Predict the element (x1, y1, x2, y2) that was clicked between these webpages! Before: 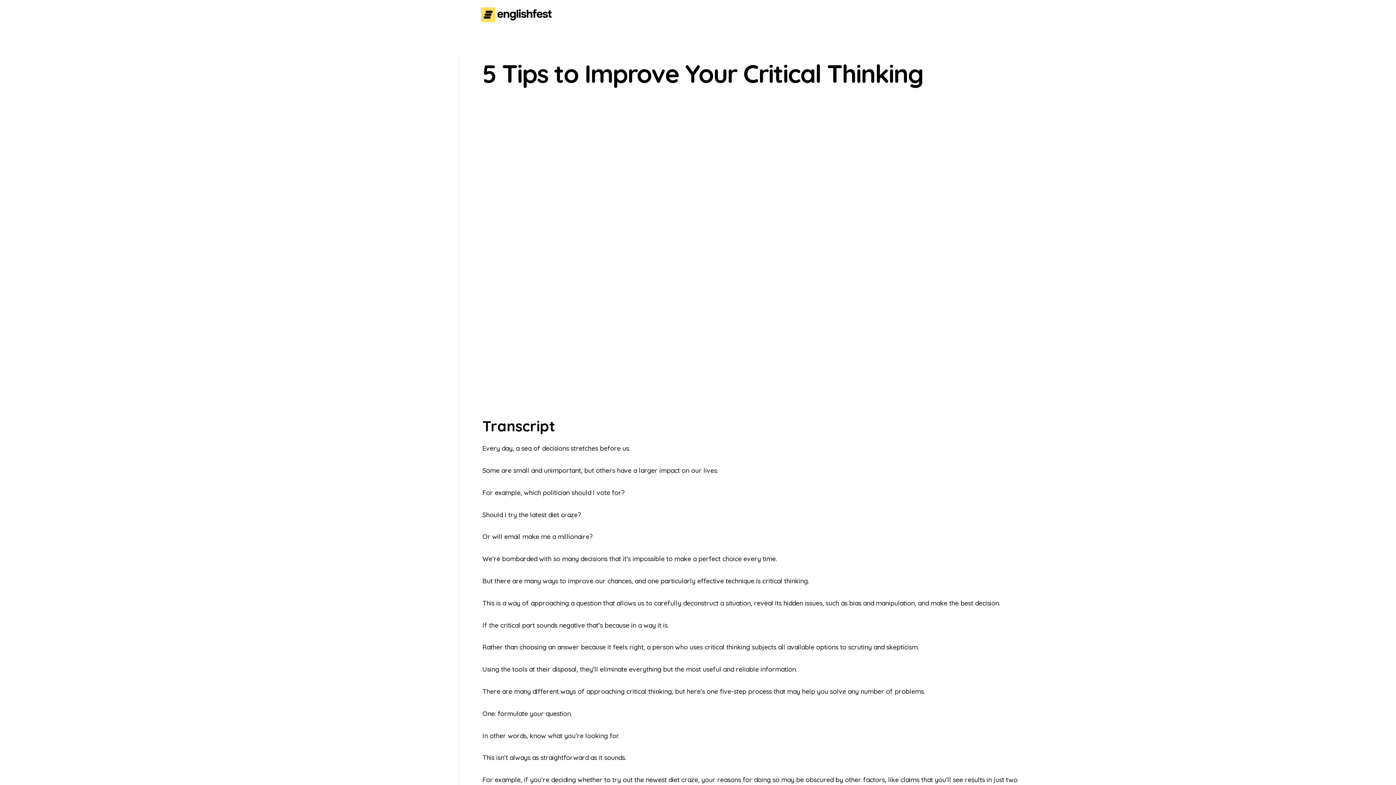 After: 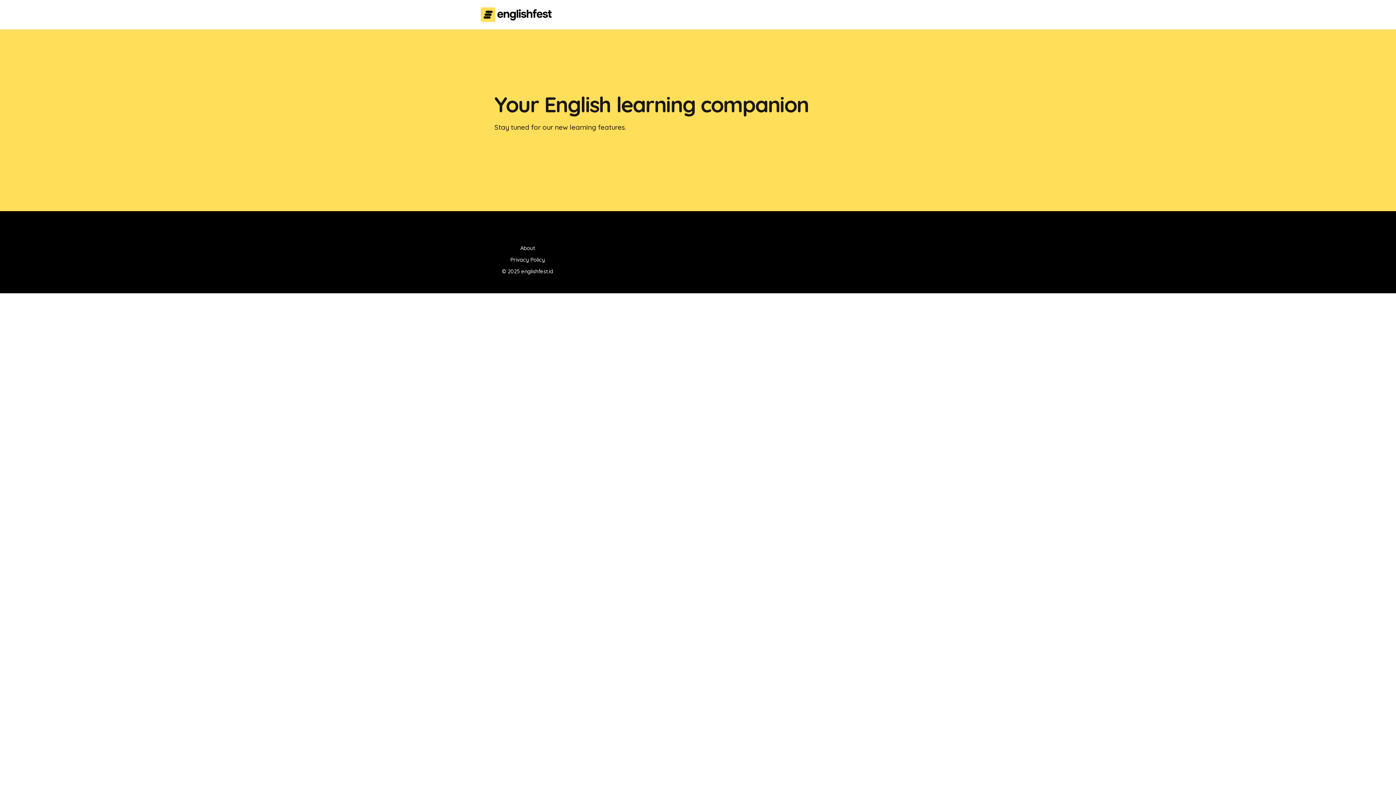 Action: bbox: (480, 9, 552, 18)